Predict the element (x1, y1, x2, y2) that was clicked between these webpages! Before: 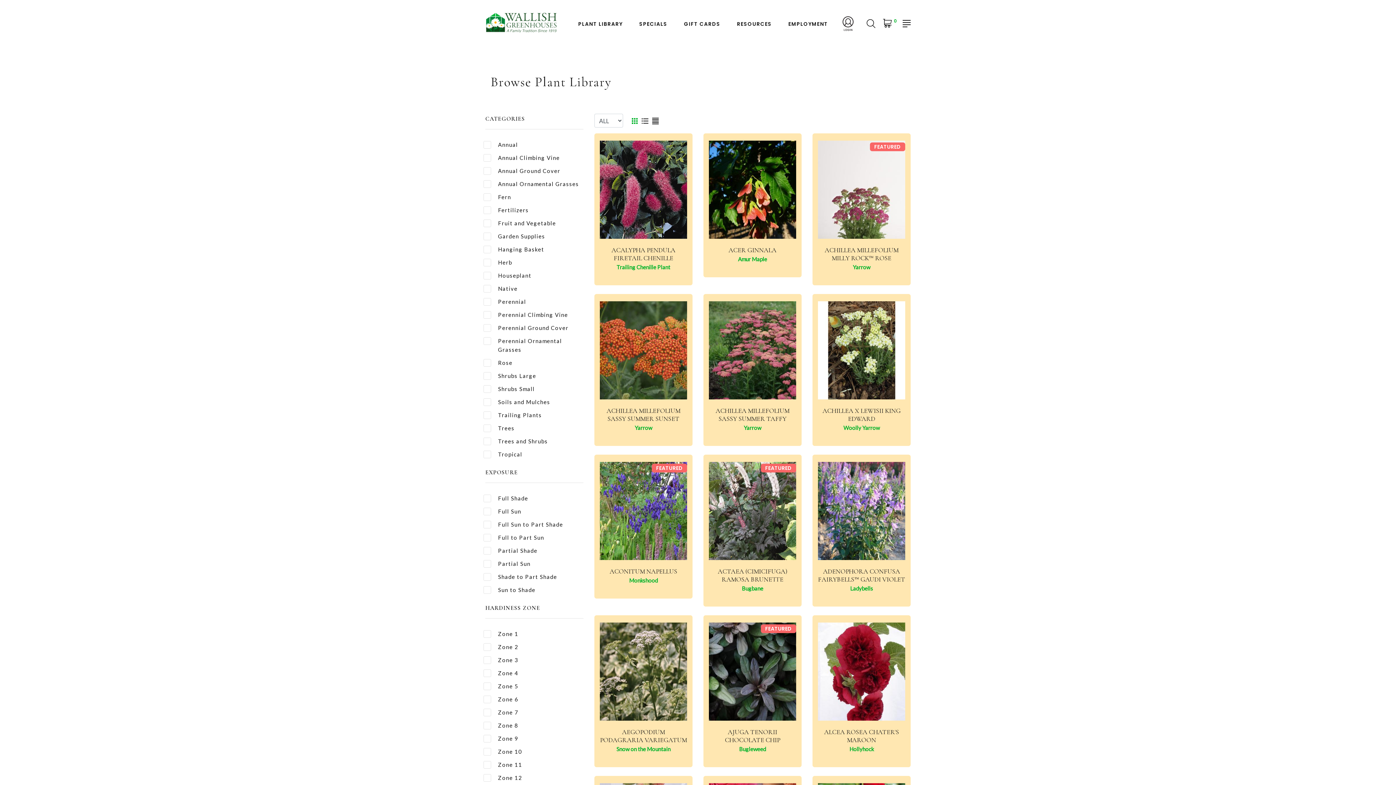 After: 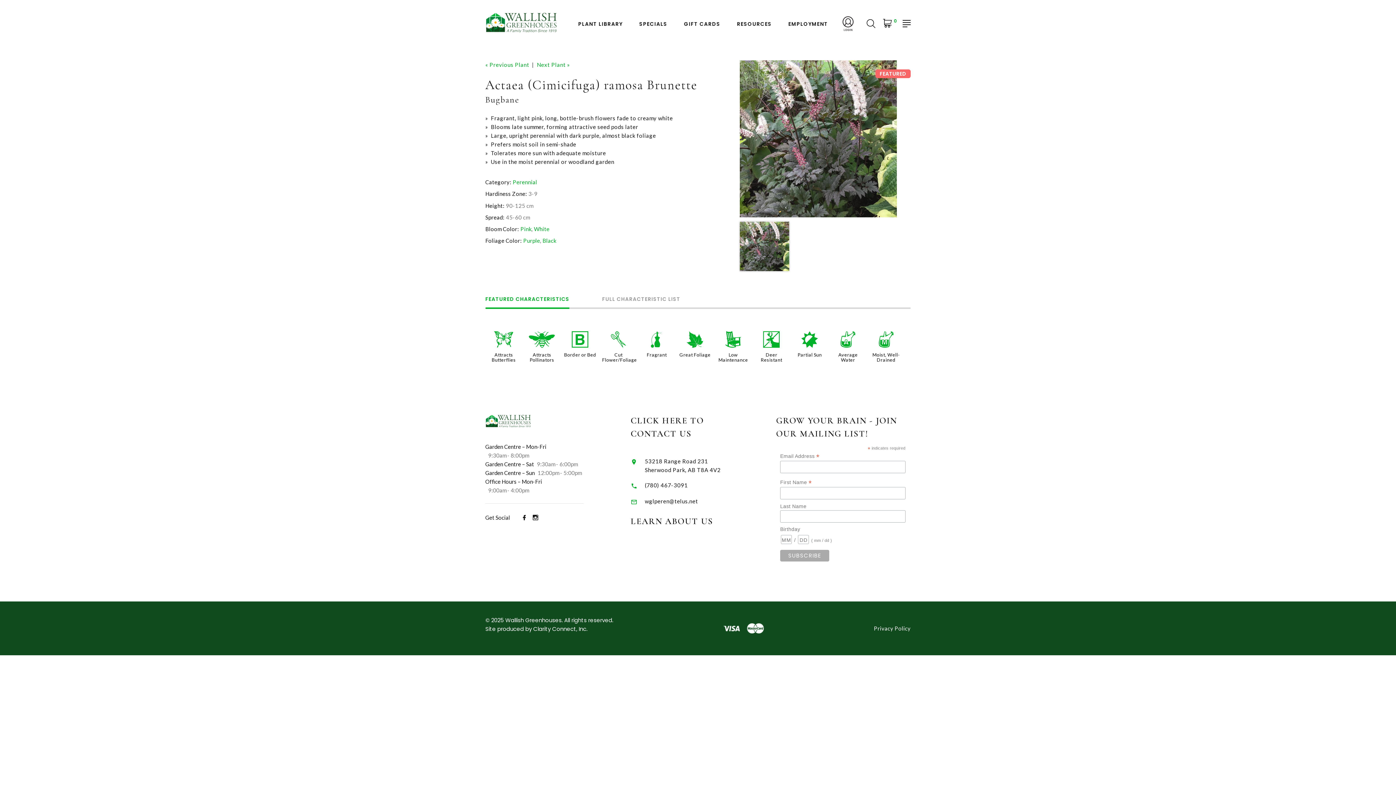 Action: label: ACTAEA (CIMICIFUGA) RAMOSA BRUNETTE bbox: (717, 567, 787, 583)